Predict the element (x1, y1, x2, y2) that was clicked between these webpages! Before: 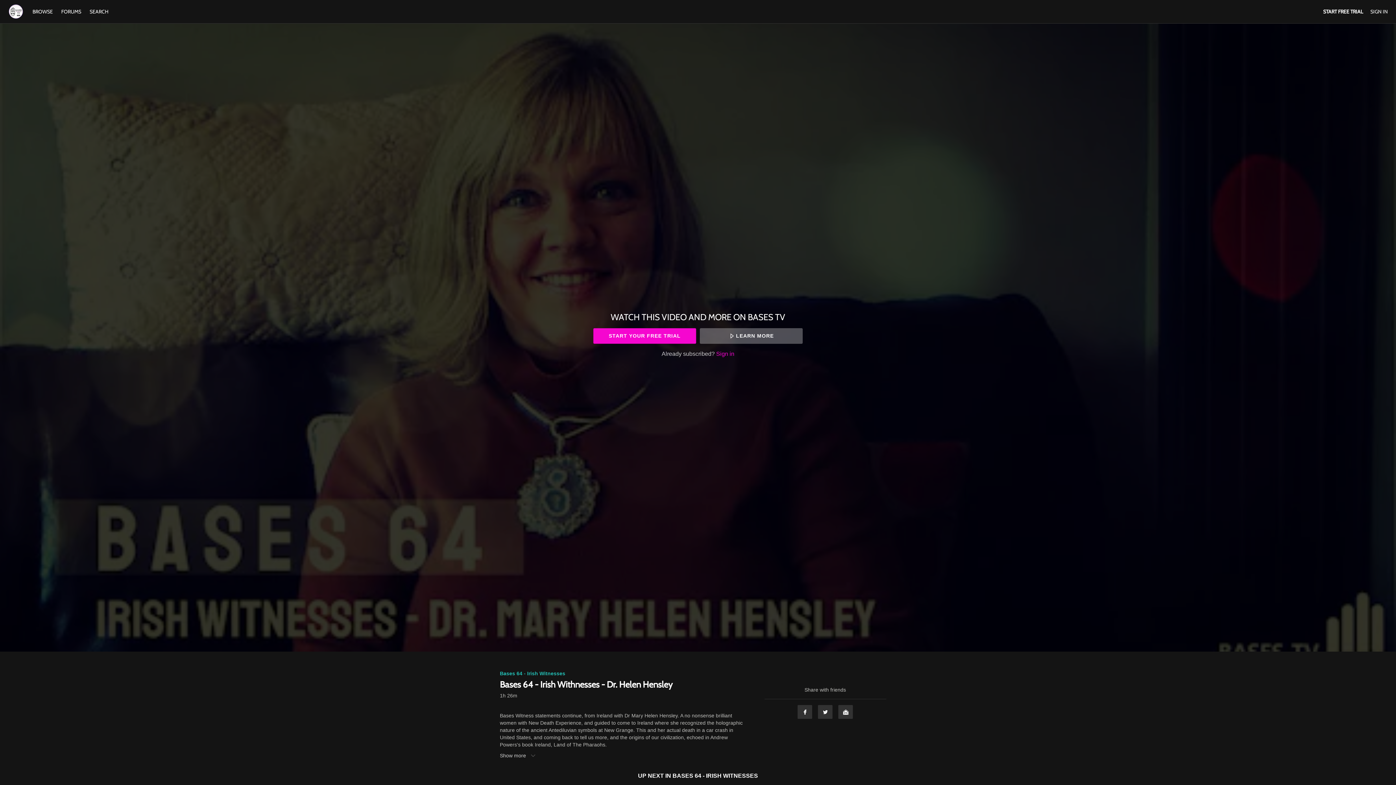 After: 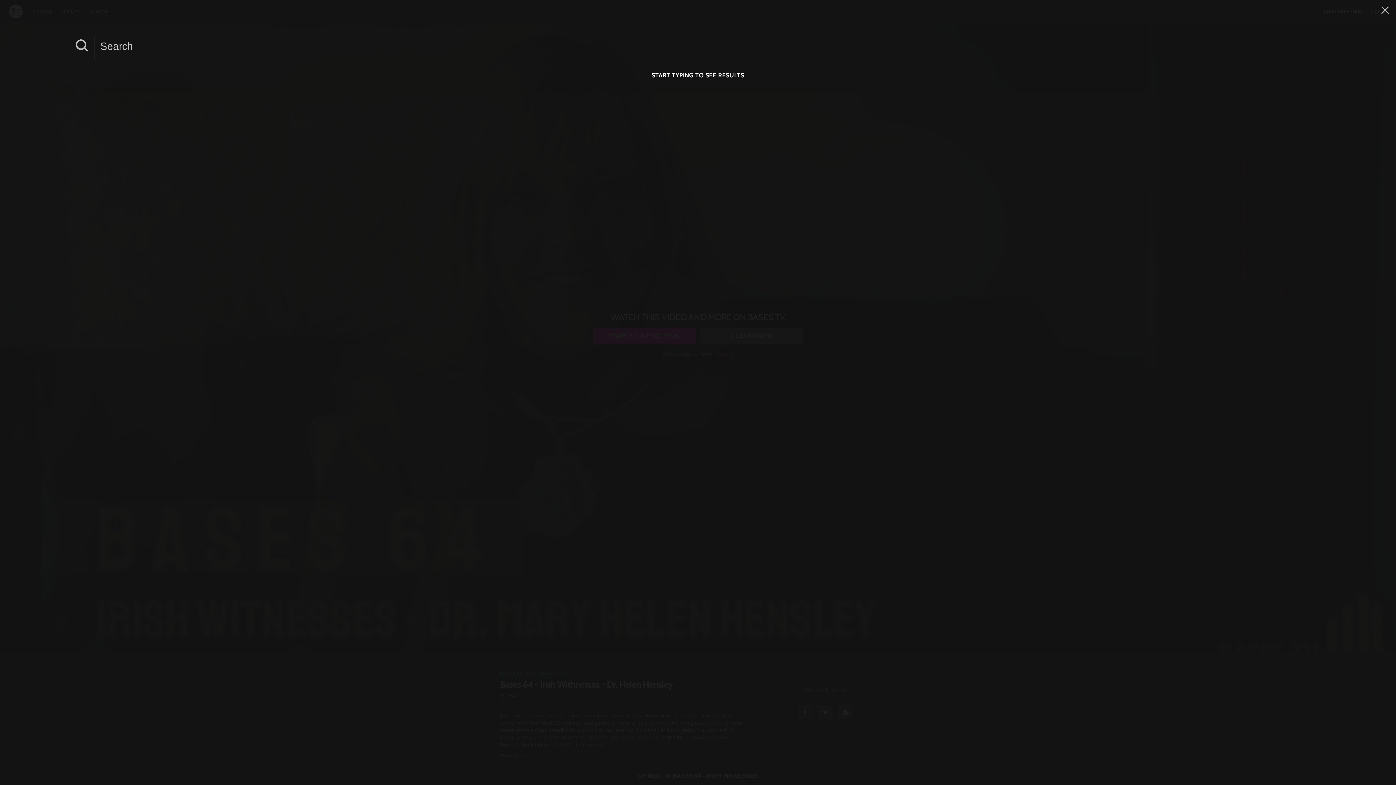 Action: bbox: (86, 8, 112, 14) label: SEARCH